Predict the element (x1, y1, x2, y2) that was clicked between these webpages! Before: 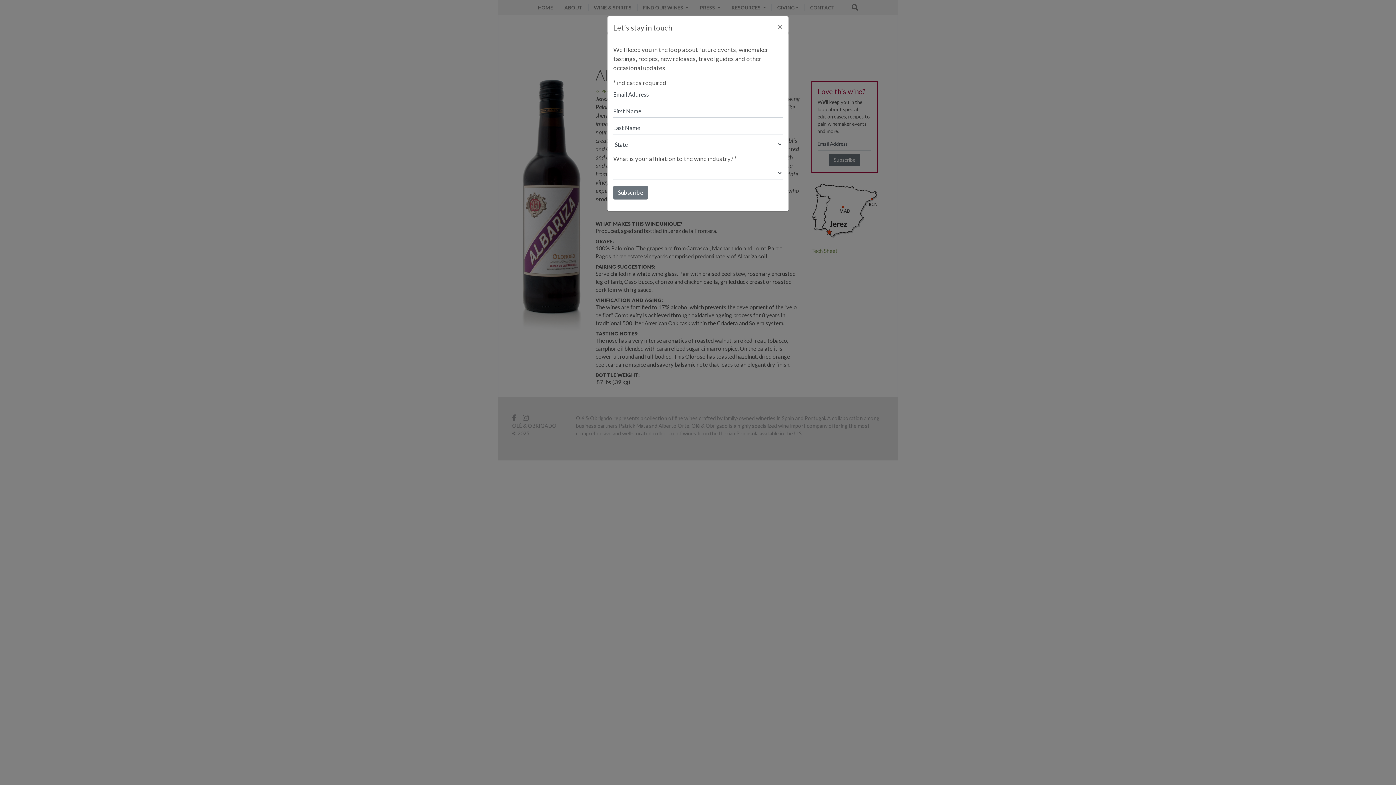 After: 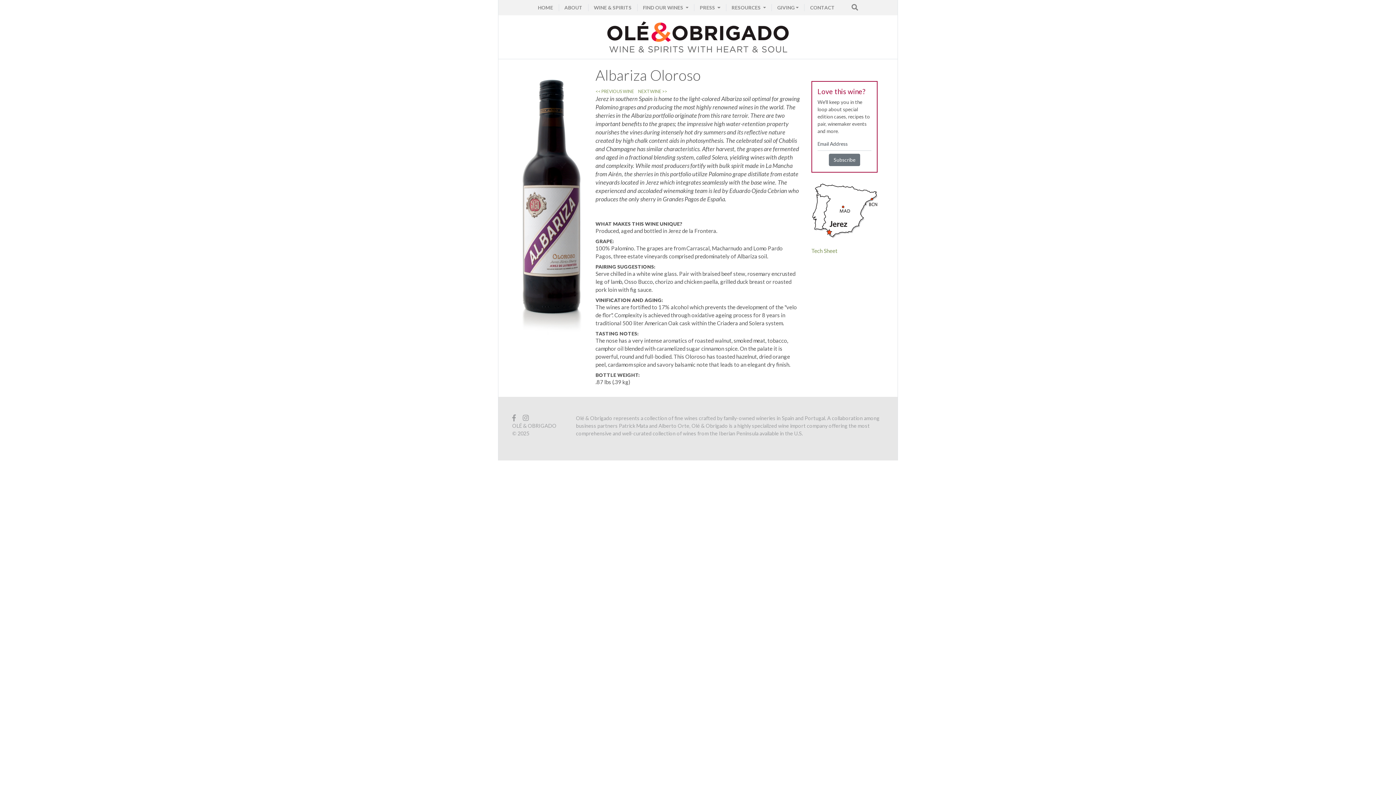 Action: label: Close bbox: (772, 16, 788, 36)